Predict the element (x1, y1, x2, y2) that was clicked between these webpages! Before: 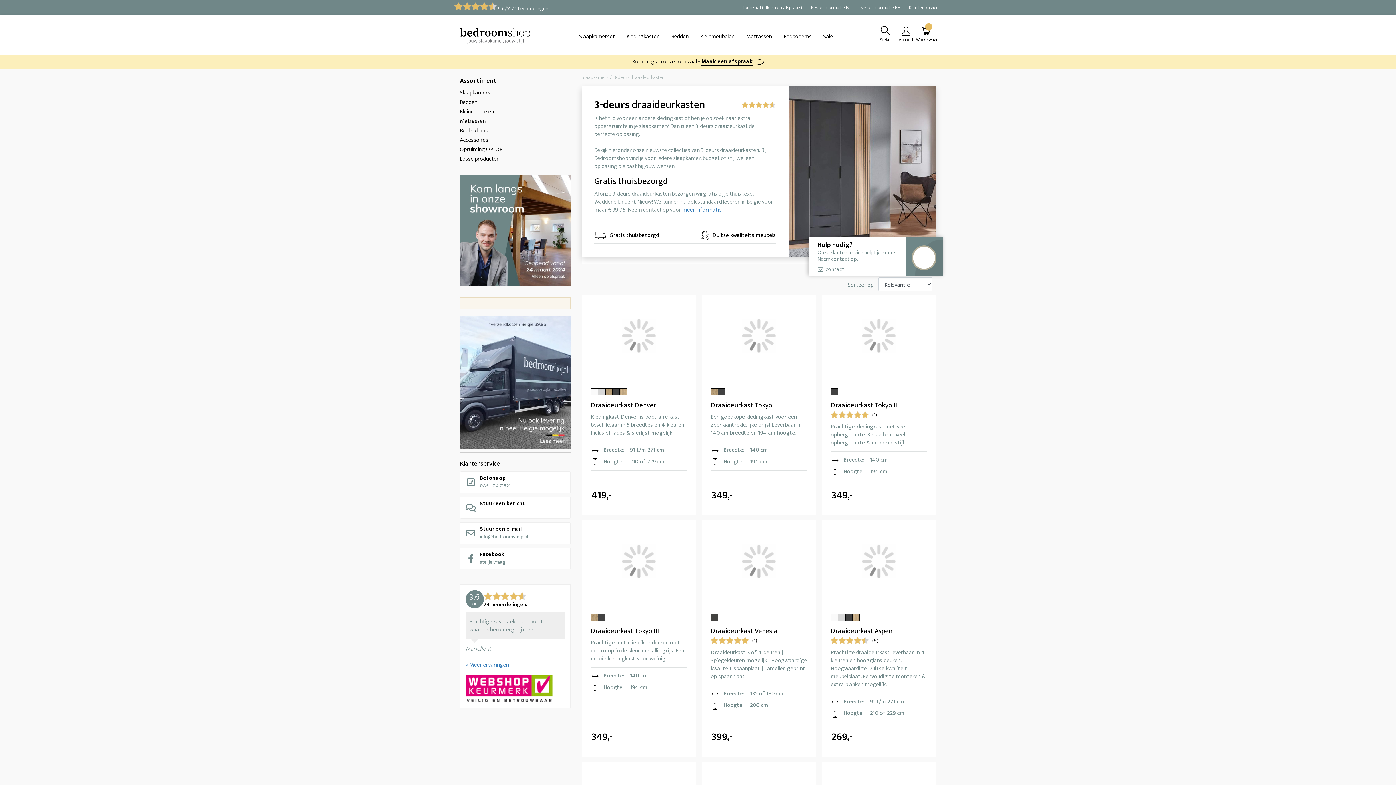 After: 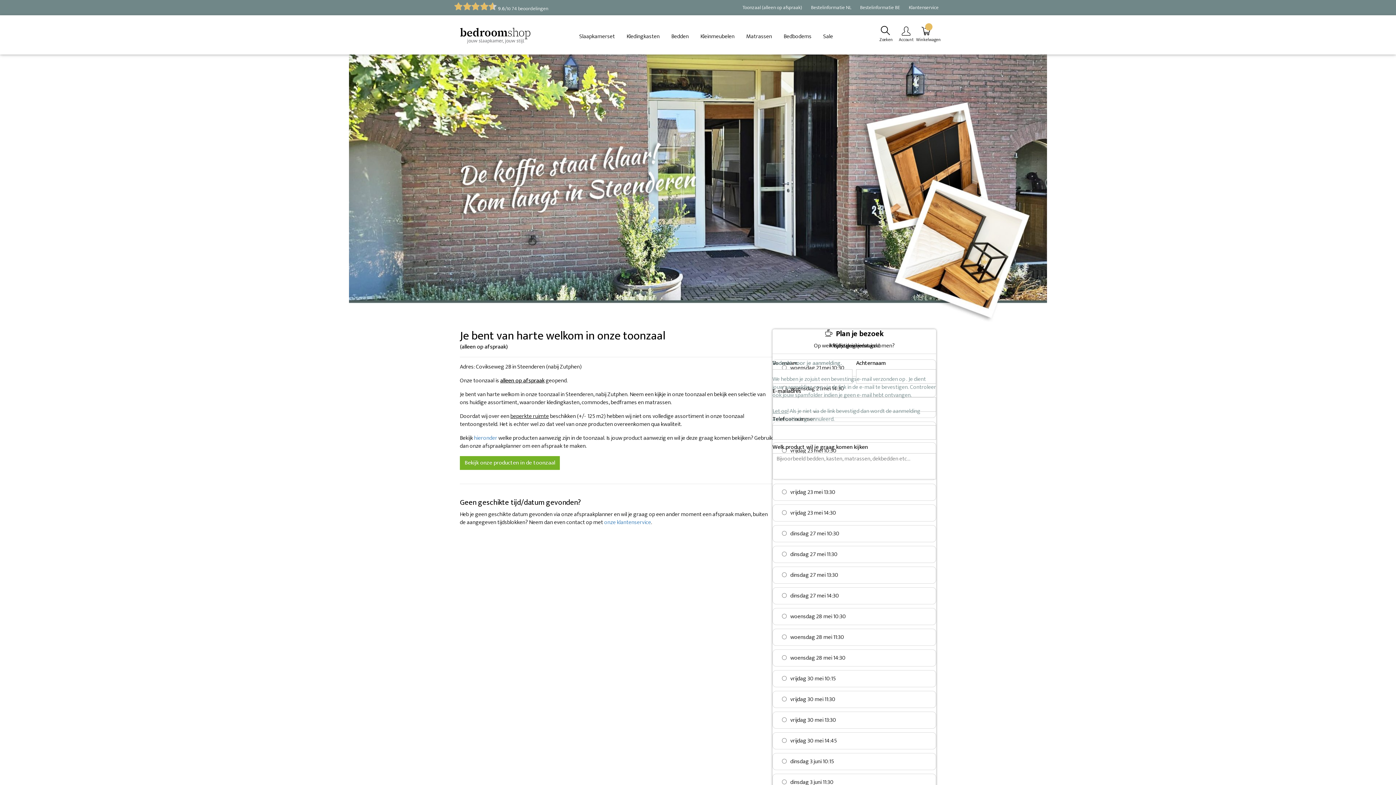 Action: bbox: (739, 3, 805, 11) label: Toonzaal (alleen op afspraak)